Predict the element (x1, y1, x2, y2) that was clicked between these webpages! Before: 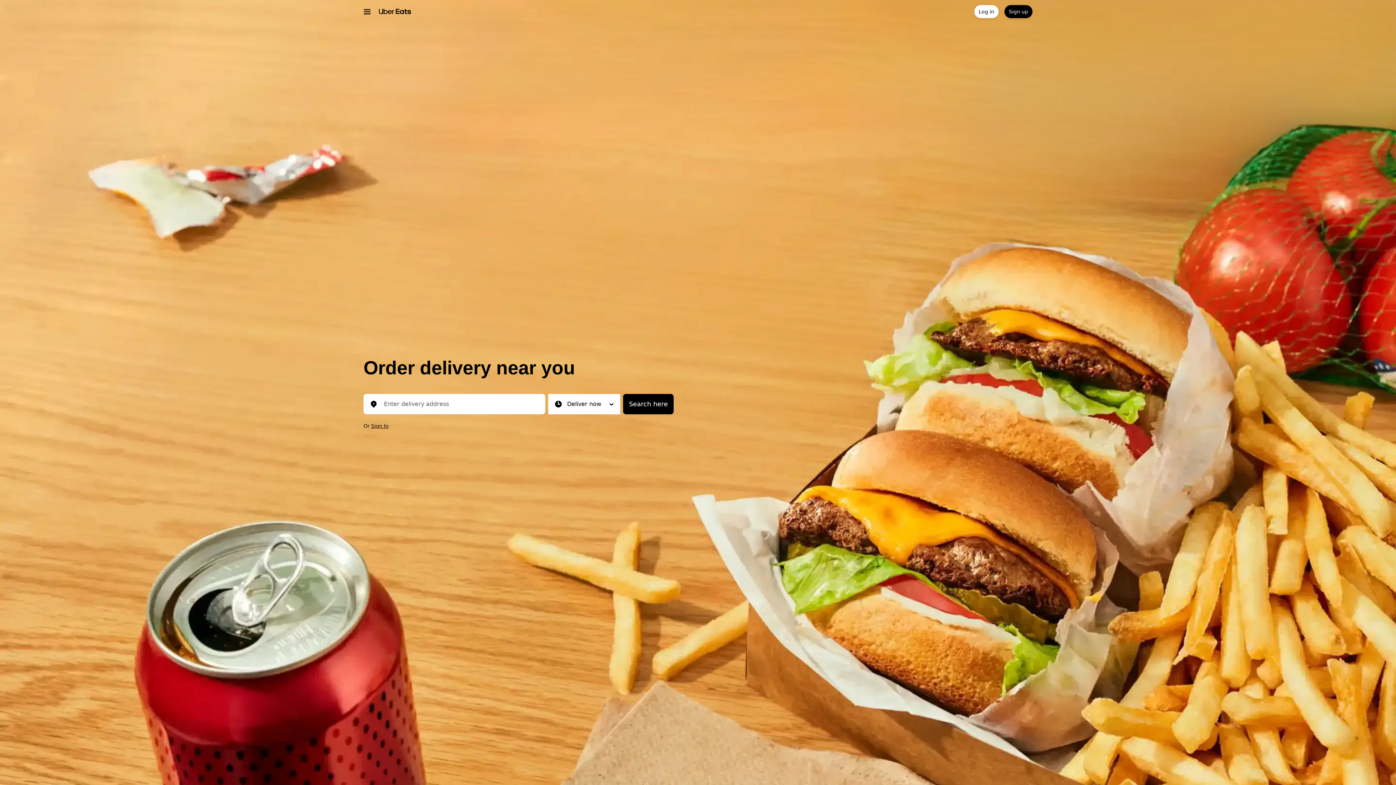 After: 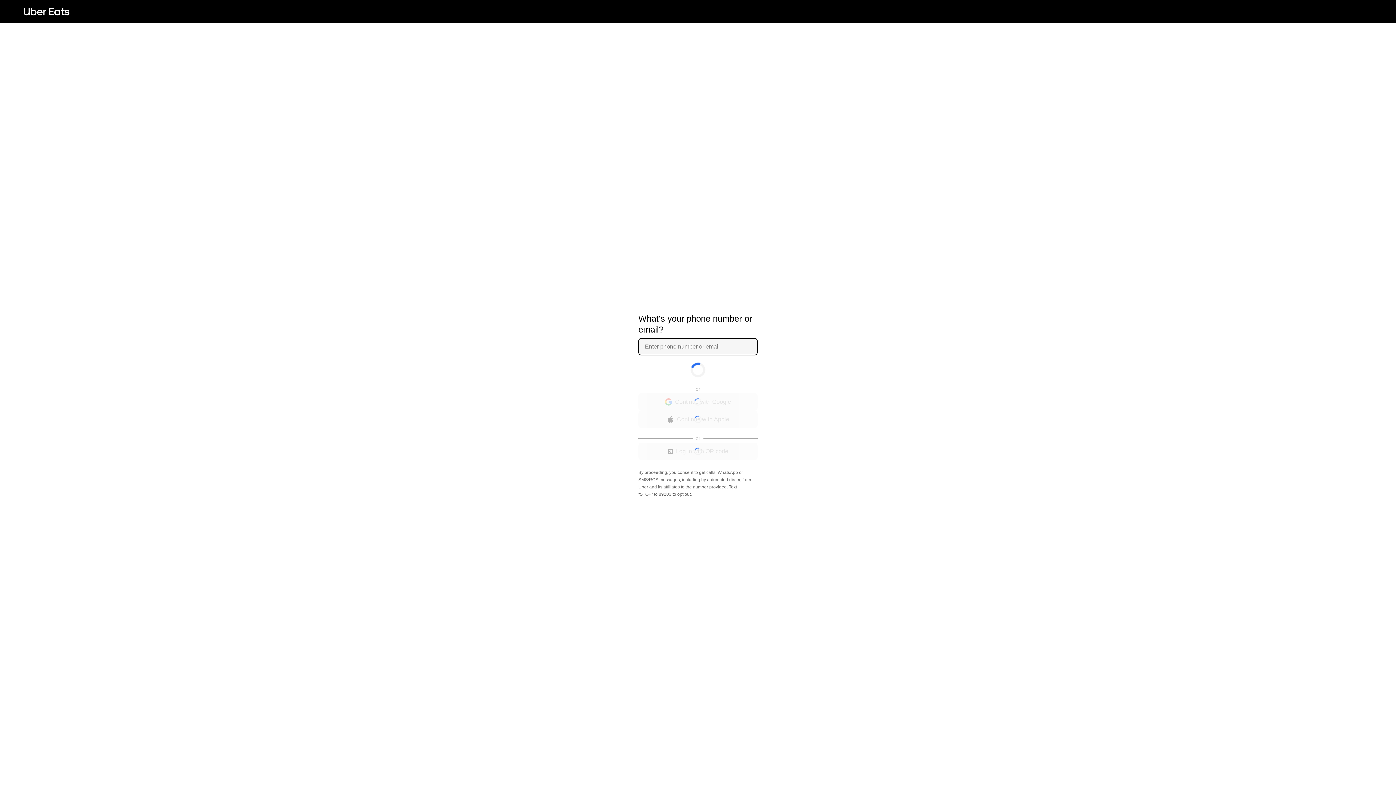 Action: bbox: (974, 5, 998, 18) label: Log in